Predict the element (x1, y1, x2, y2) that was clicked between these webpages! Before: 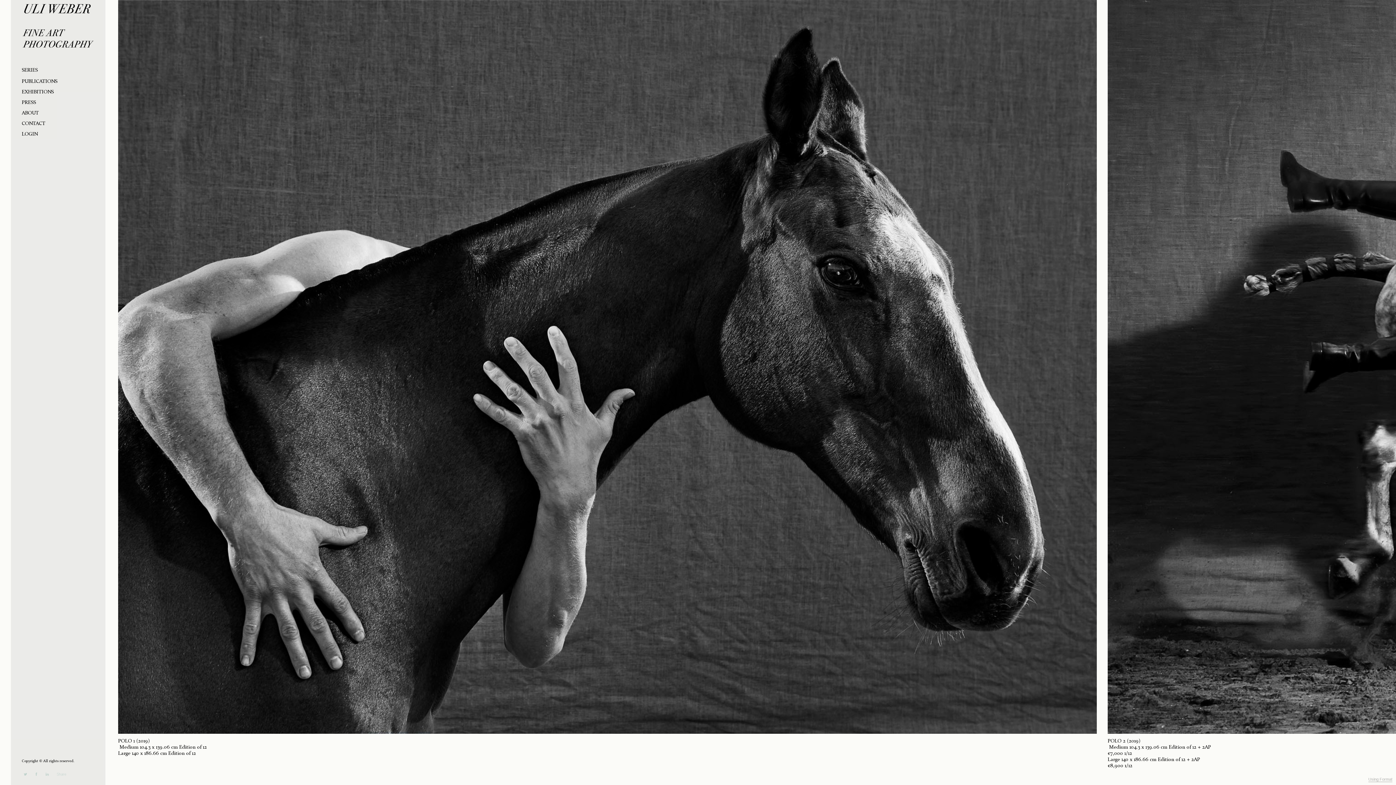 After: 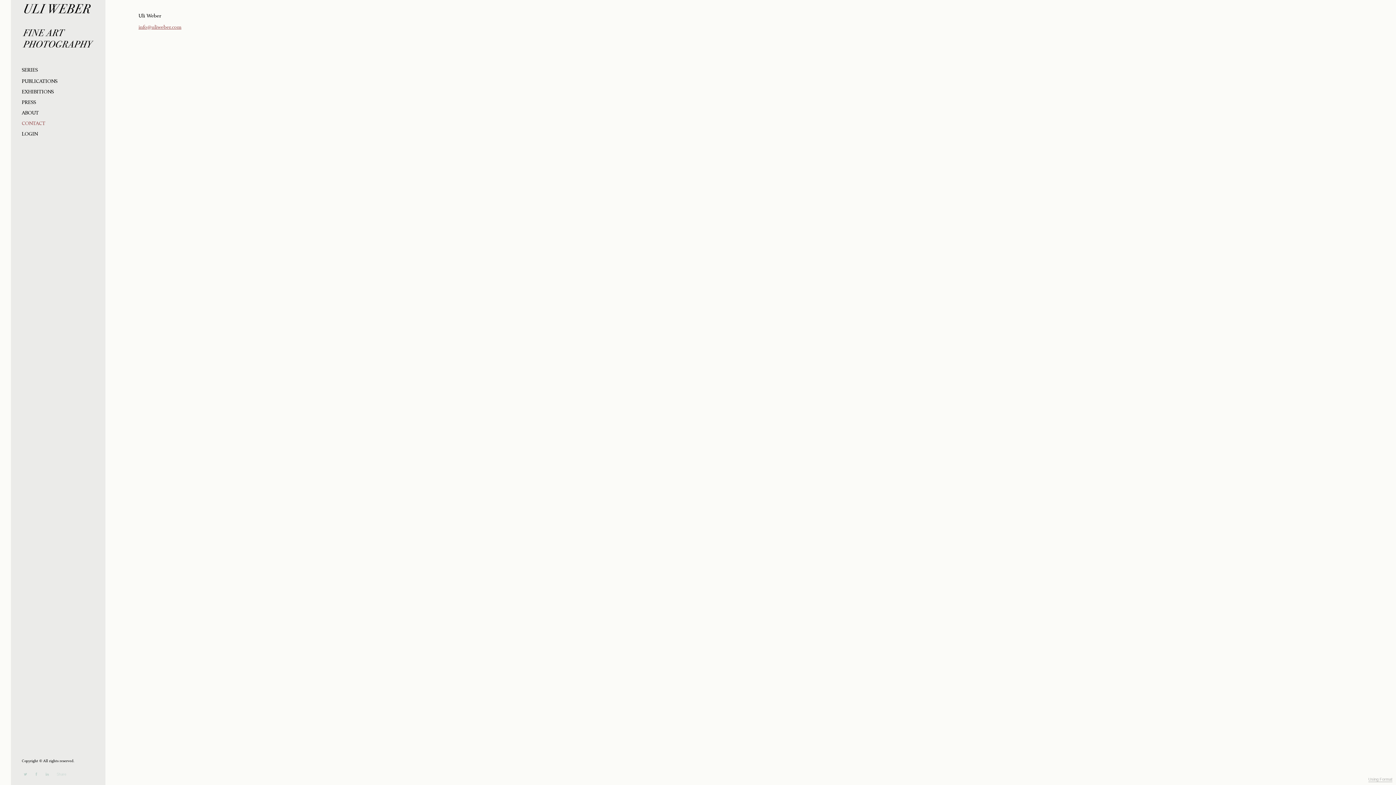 Action: bbox: (21, 121, 45, 126) label: CONTACT